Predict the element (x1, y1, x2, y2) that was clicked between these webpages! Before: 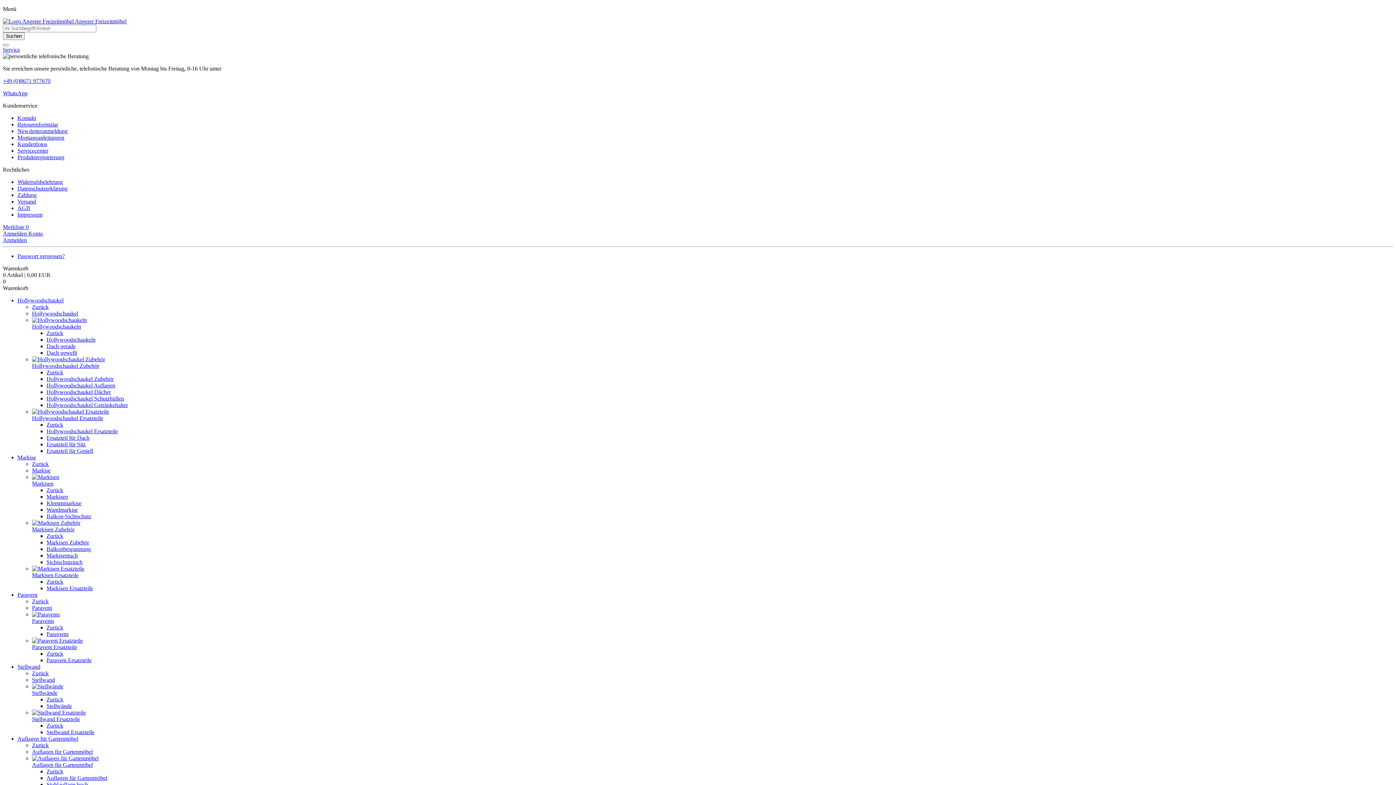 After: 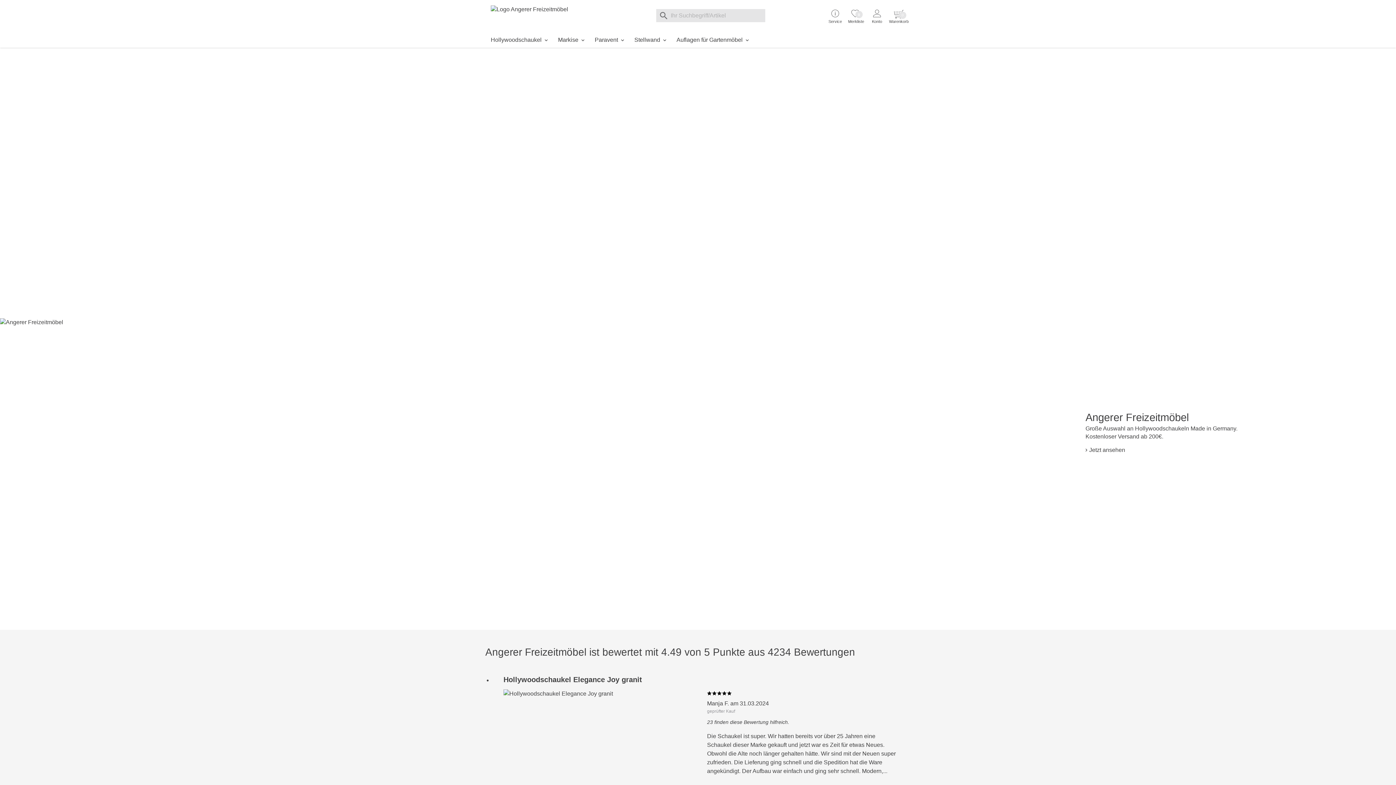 Action: bbox: (46, 578, 63, 585) label: Zurück